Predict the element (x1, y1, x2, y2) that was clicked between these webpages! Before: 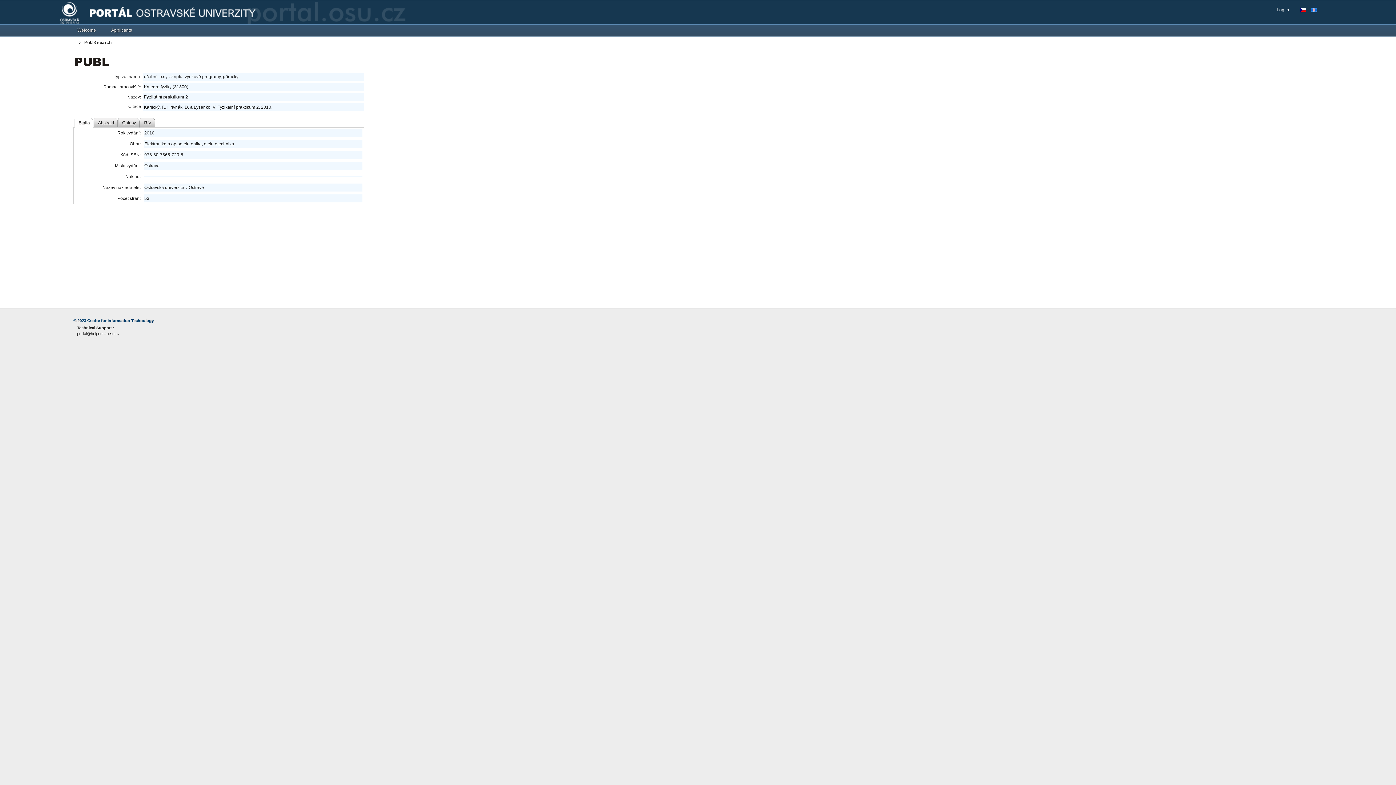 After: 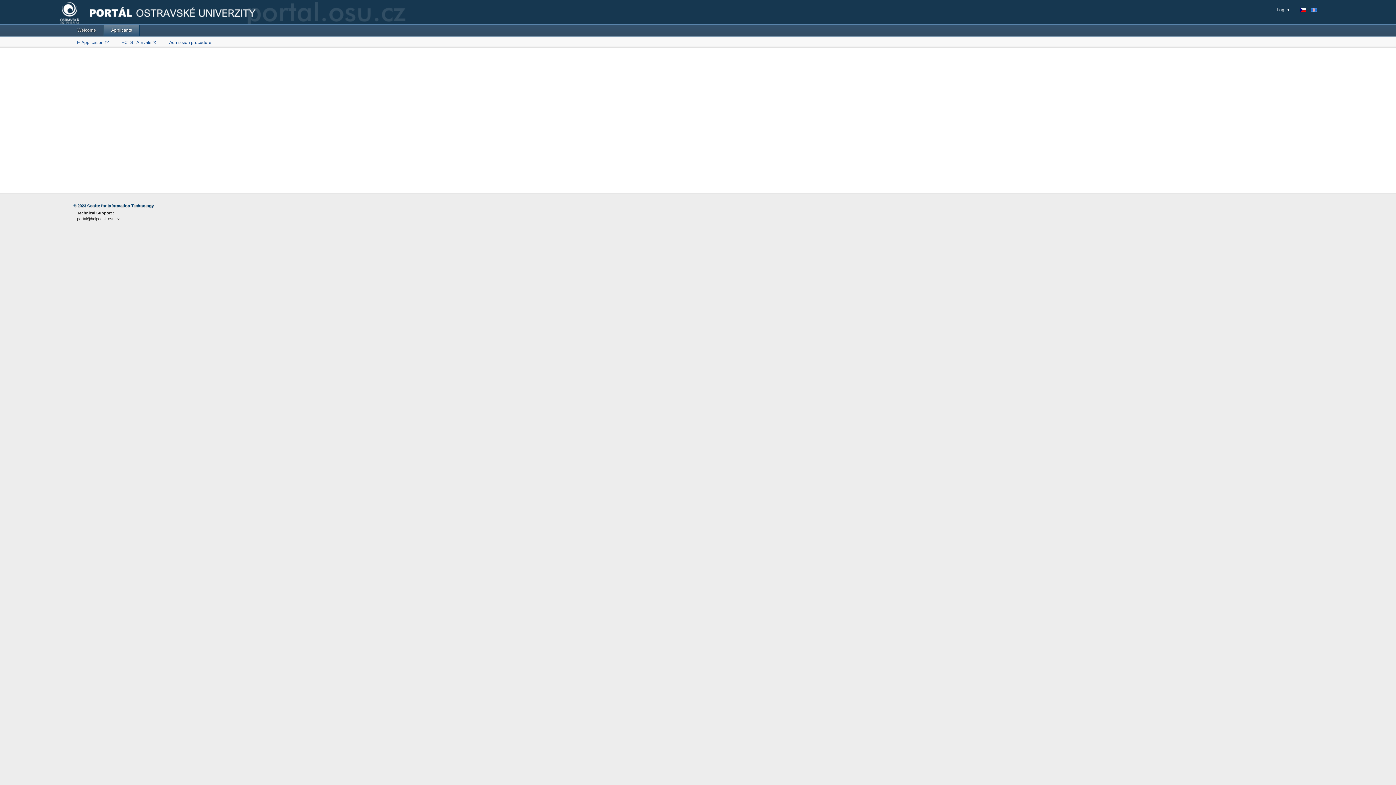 Action: label: Applicants bbox: (103, 24, 139, 35)